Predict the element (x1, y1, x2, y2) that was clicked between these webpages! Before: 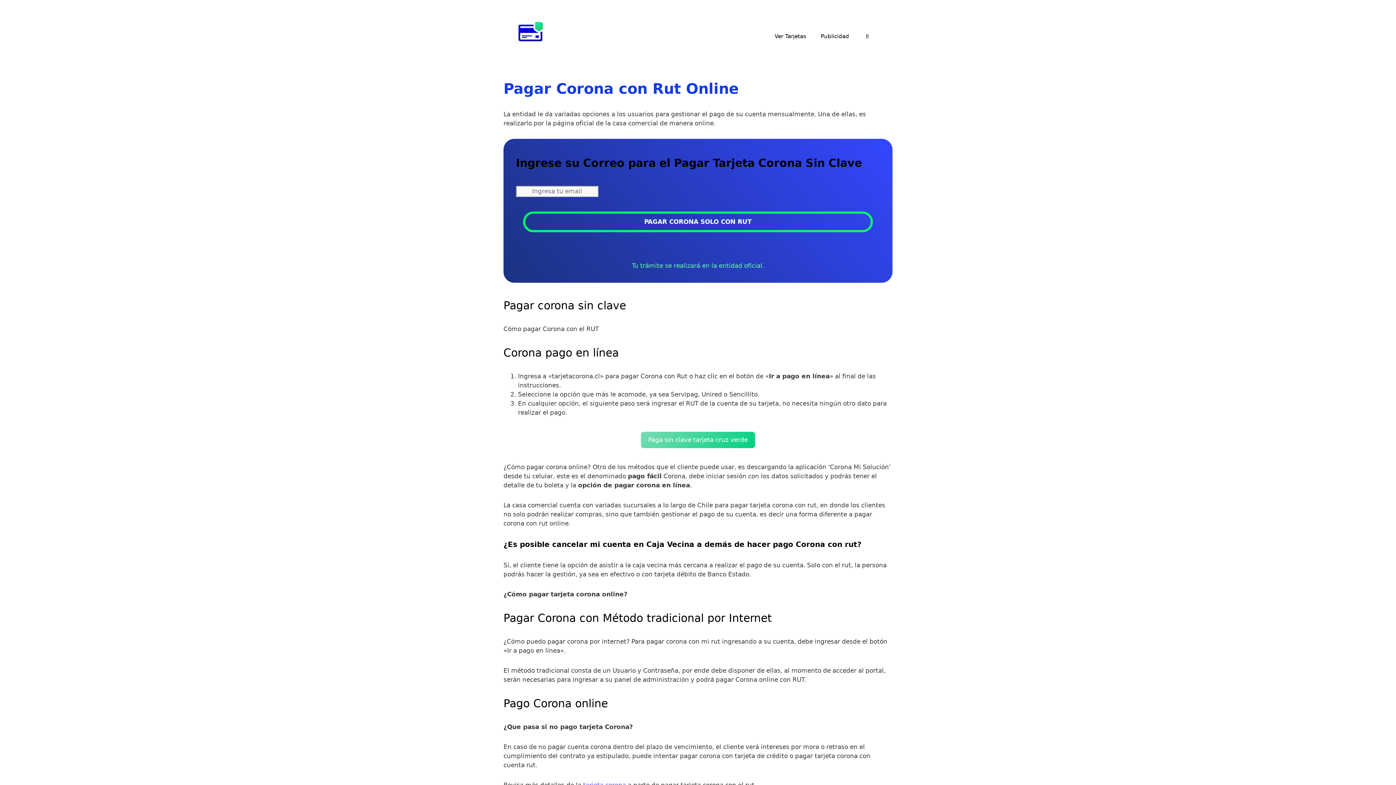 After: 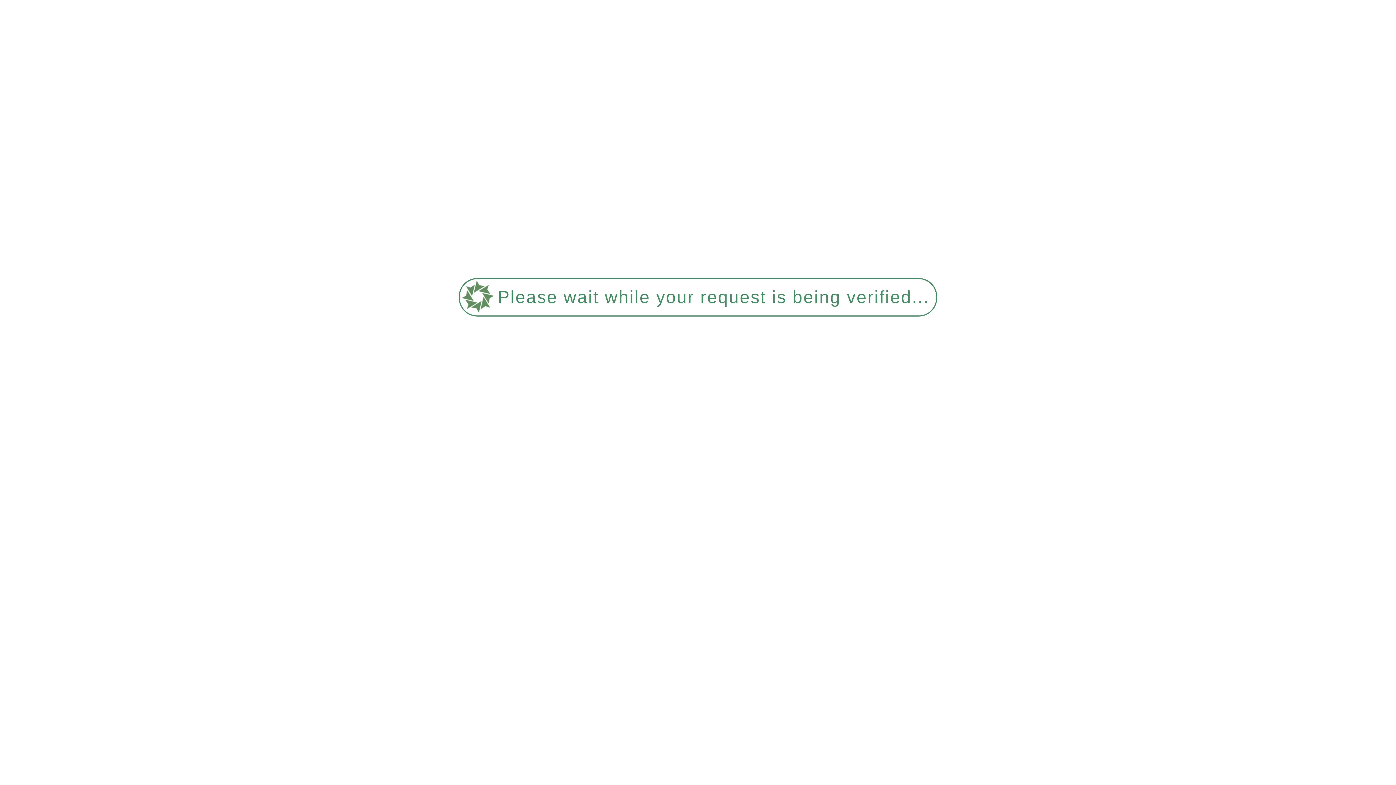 Action: bbox: (523, 211, 873, 232) label: PAGAR CORONA SOLO CON RUT